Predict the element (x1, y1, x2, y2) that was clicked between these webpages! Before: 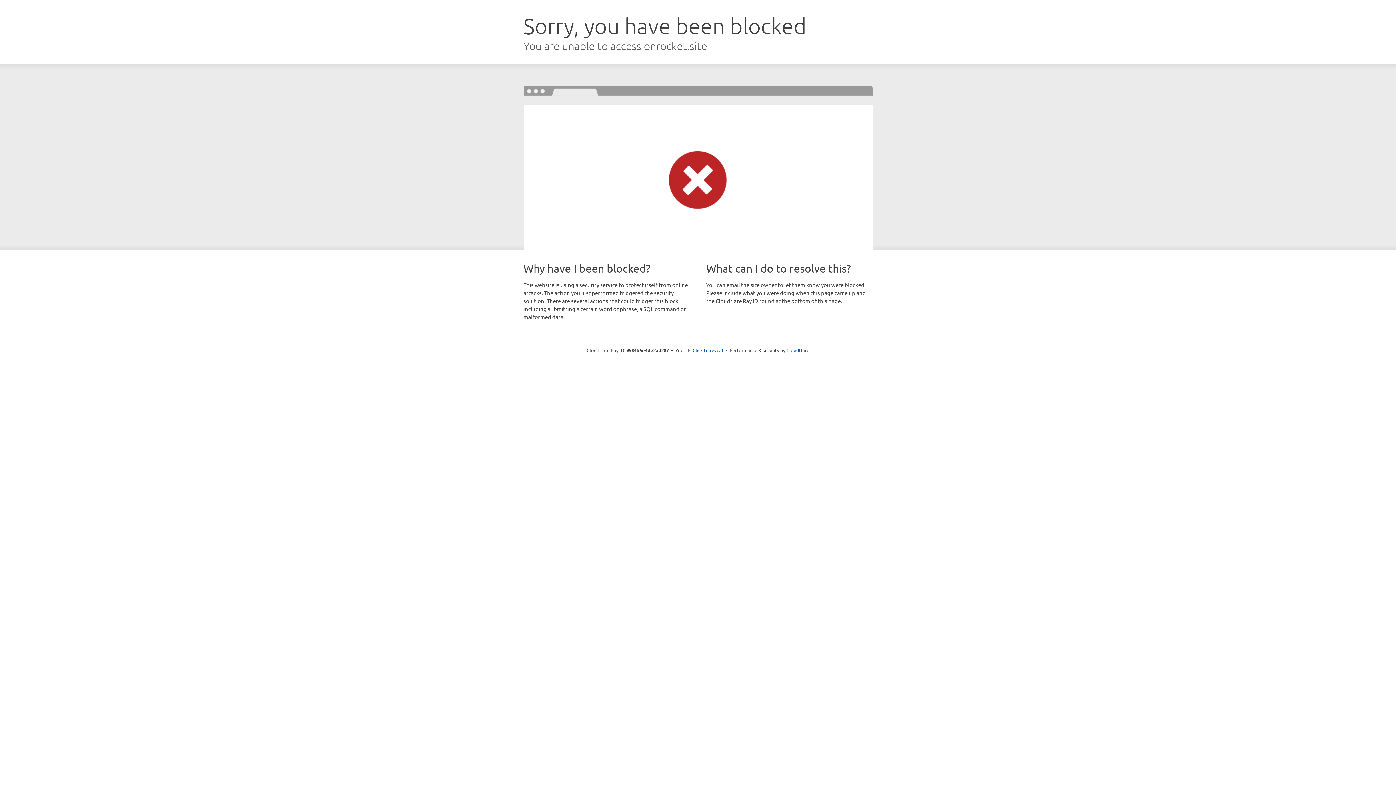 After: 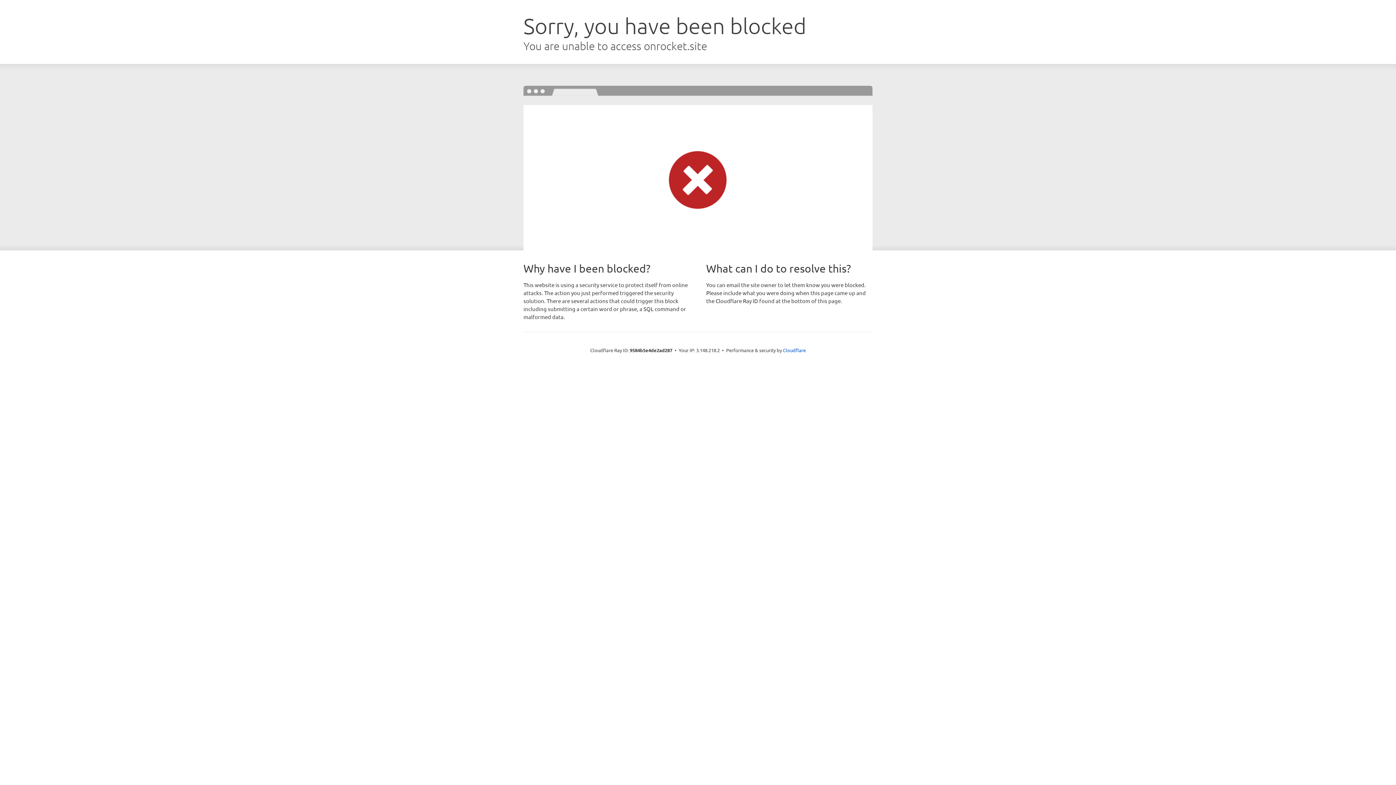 Action: label: Click to reveal bbox: (692, 346, 723, 353)